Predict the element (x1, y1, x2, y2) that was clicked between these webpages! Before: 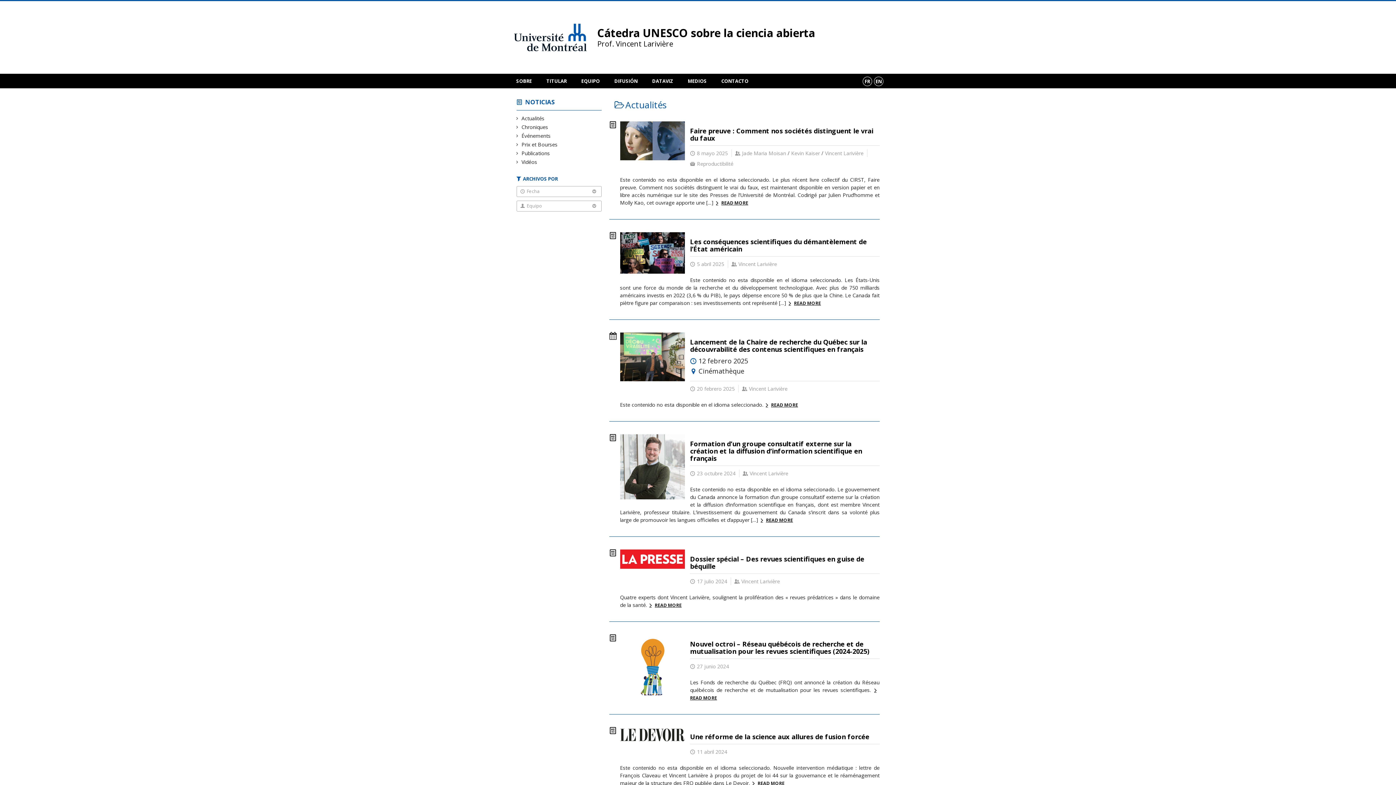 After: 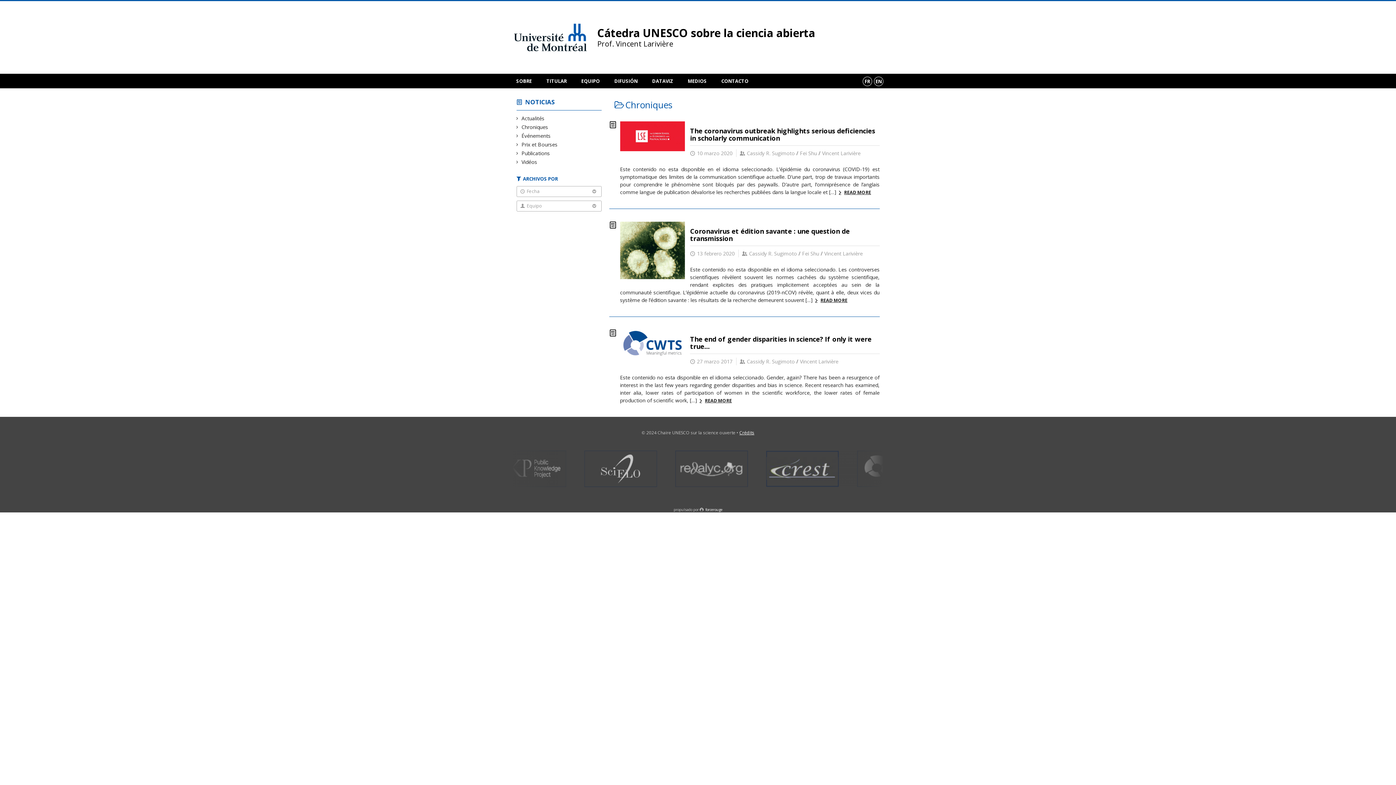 Action: bbox: (522, 123, 548, 130) label: Chroniques